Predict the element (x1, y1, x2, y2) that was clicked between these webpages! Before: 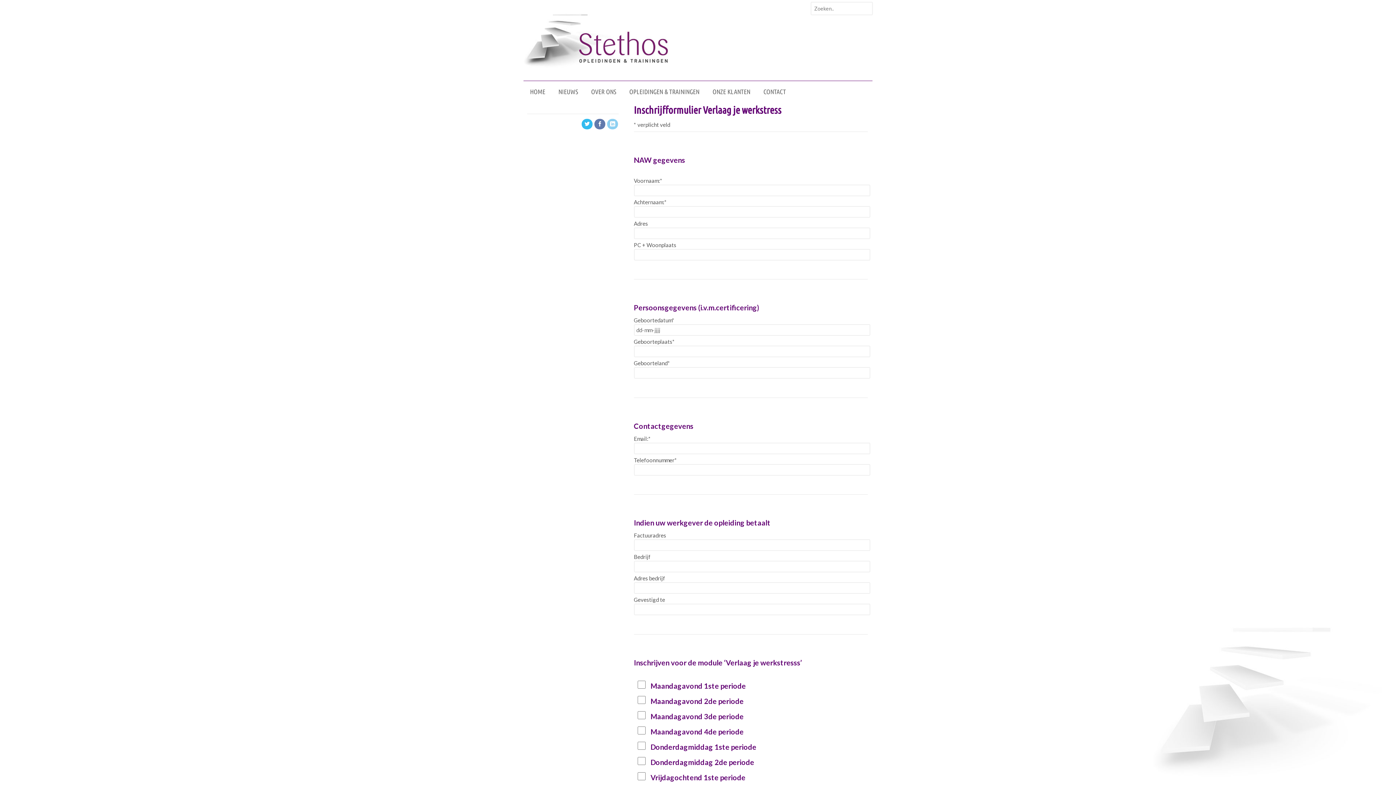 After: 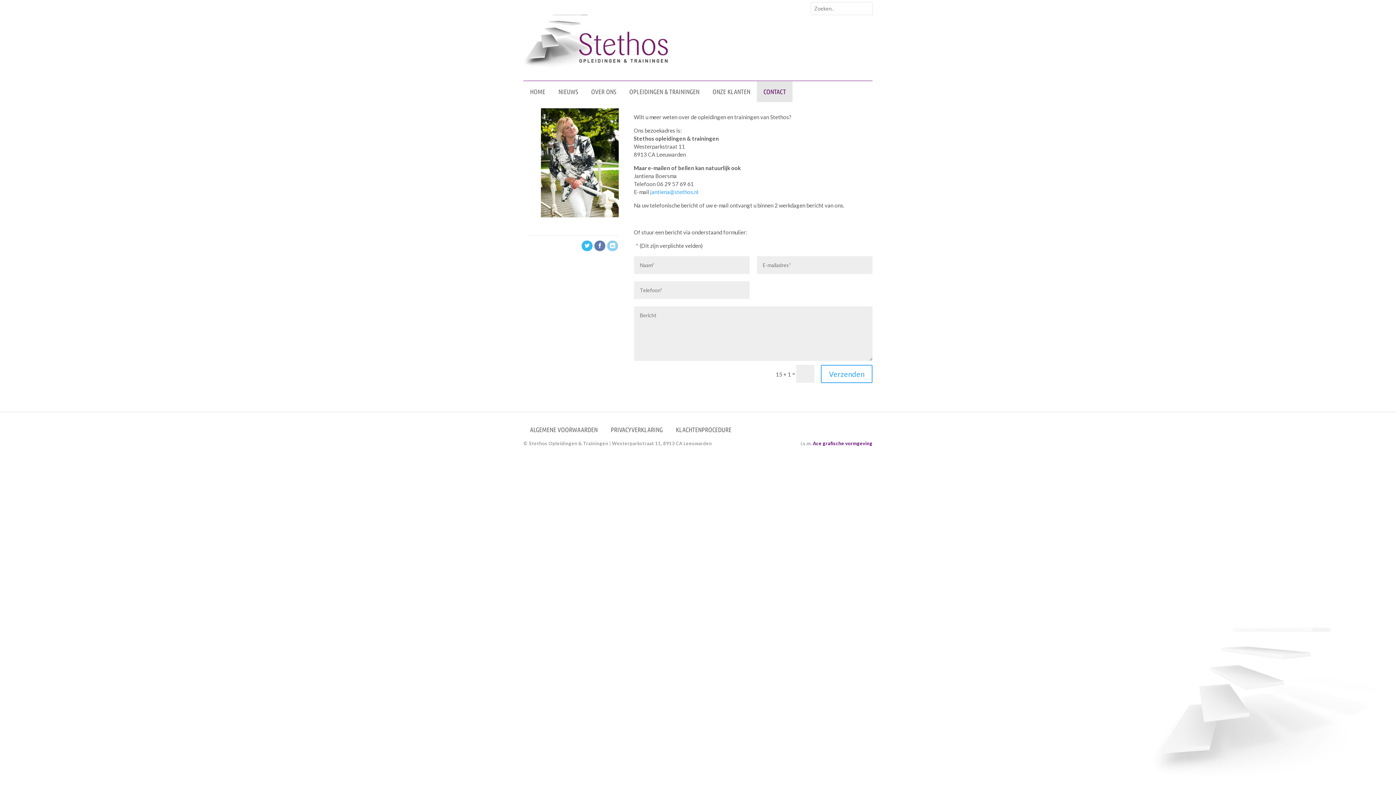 Action: bbox: (757, 81, 792, 102) label: CONTACT